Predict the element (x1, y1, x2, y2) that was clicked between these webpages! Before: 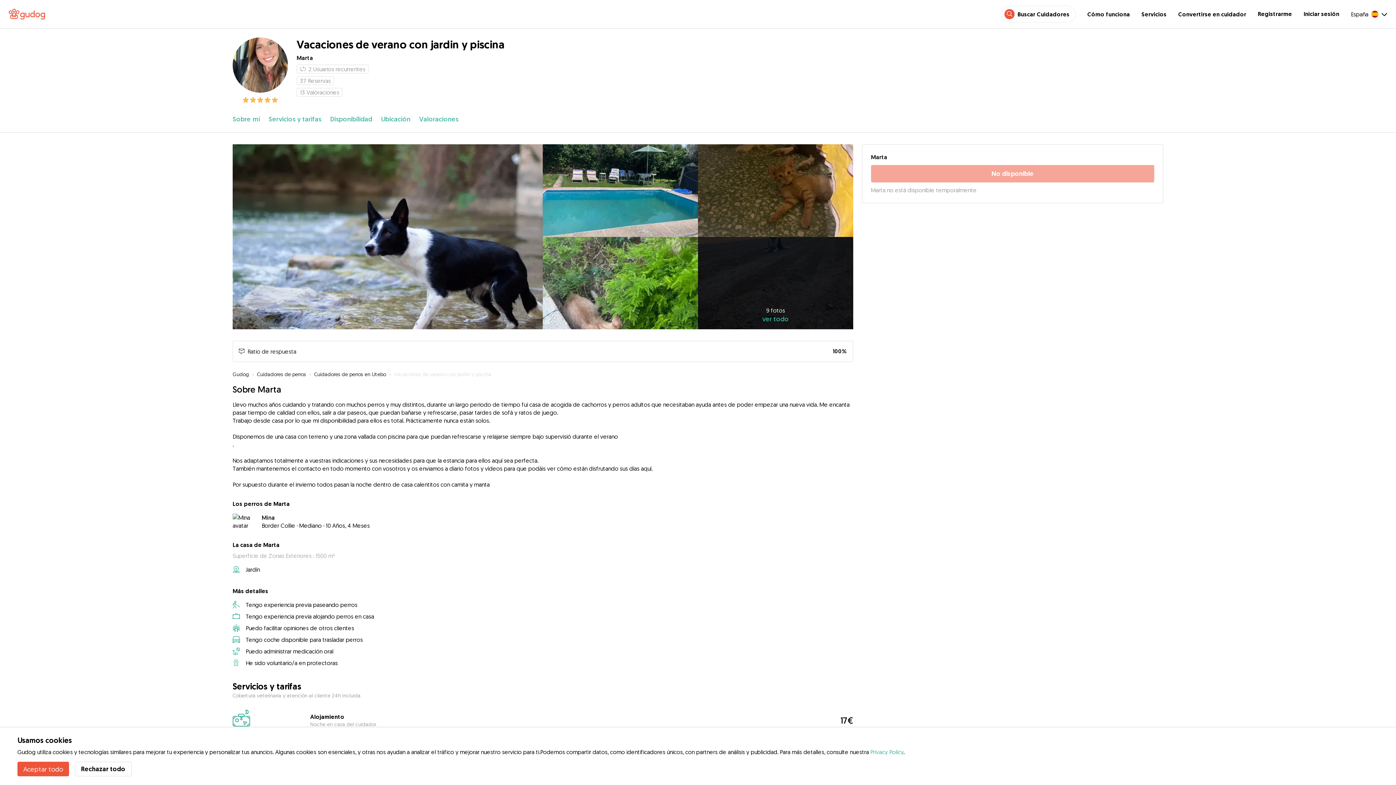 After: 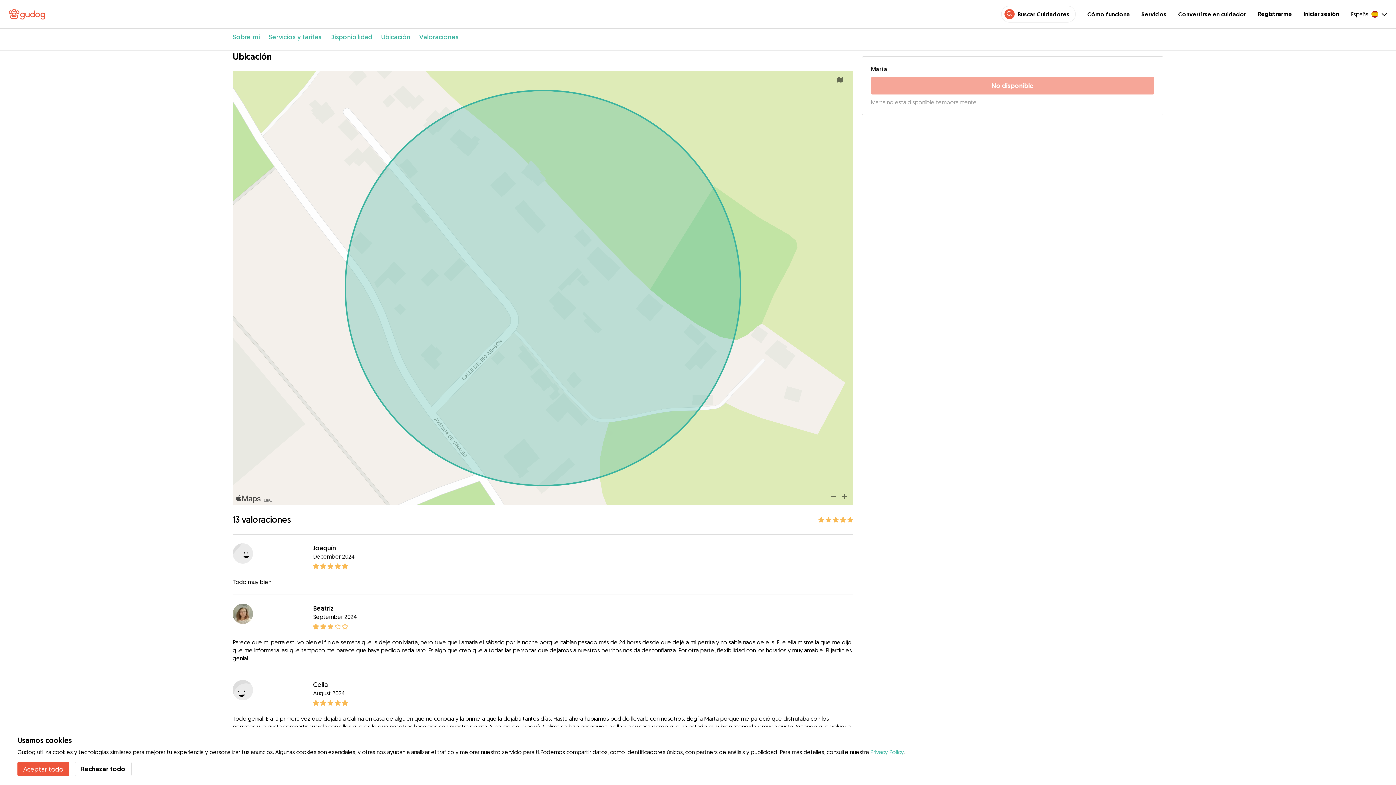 Action: bbox: (381, 114, 410, 123) label: Ubicación